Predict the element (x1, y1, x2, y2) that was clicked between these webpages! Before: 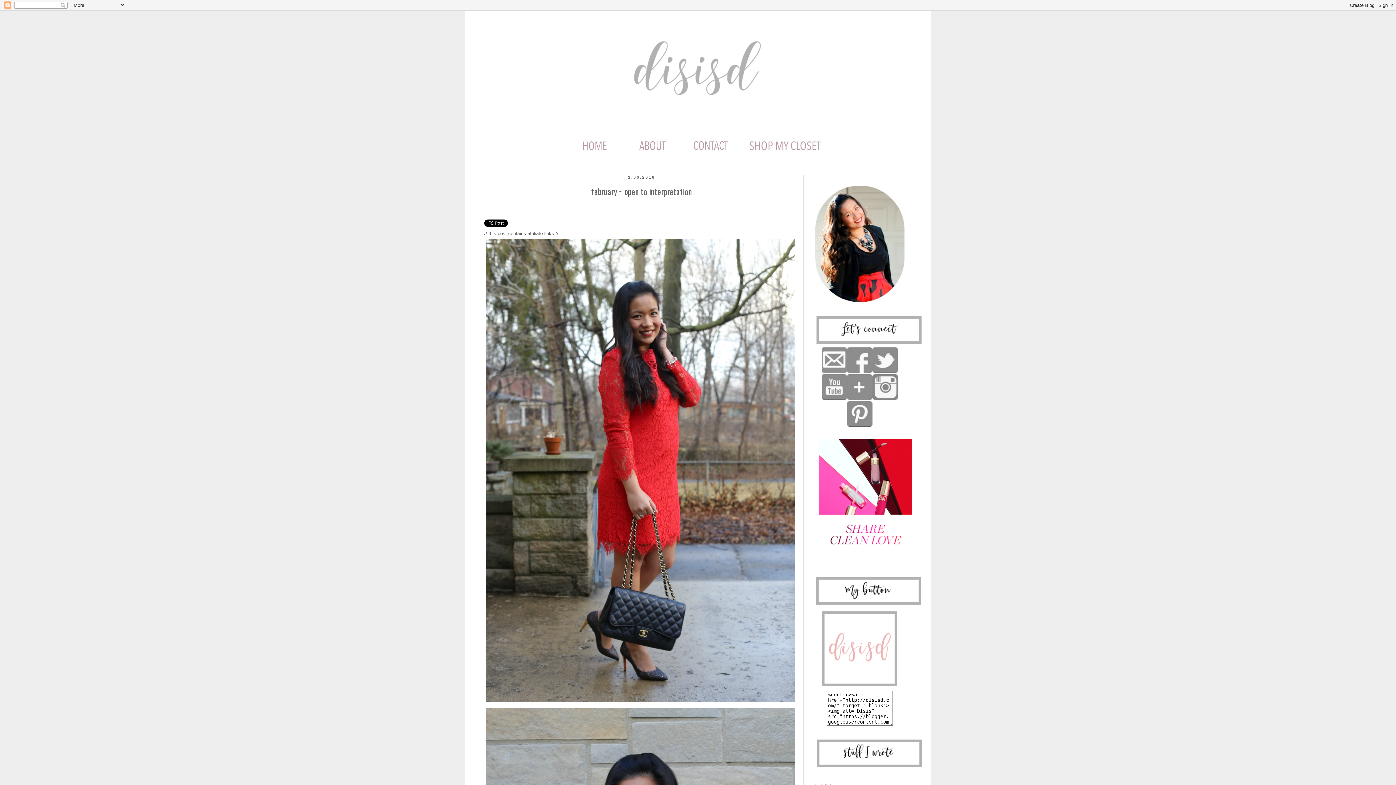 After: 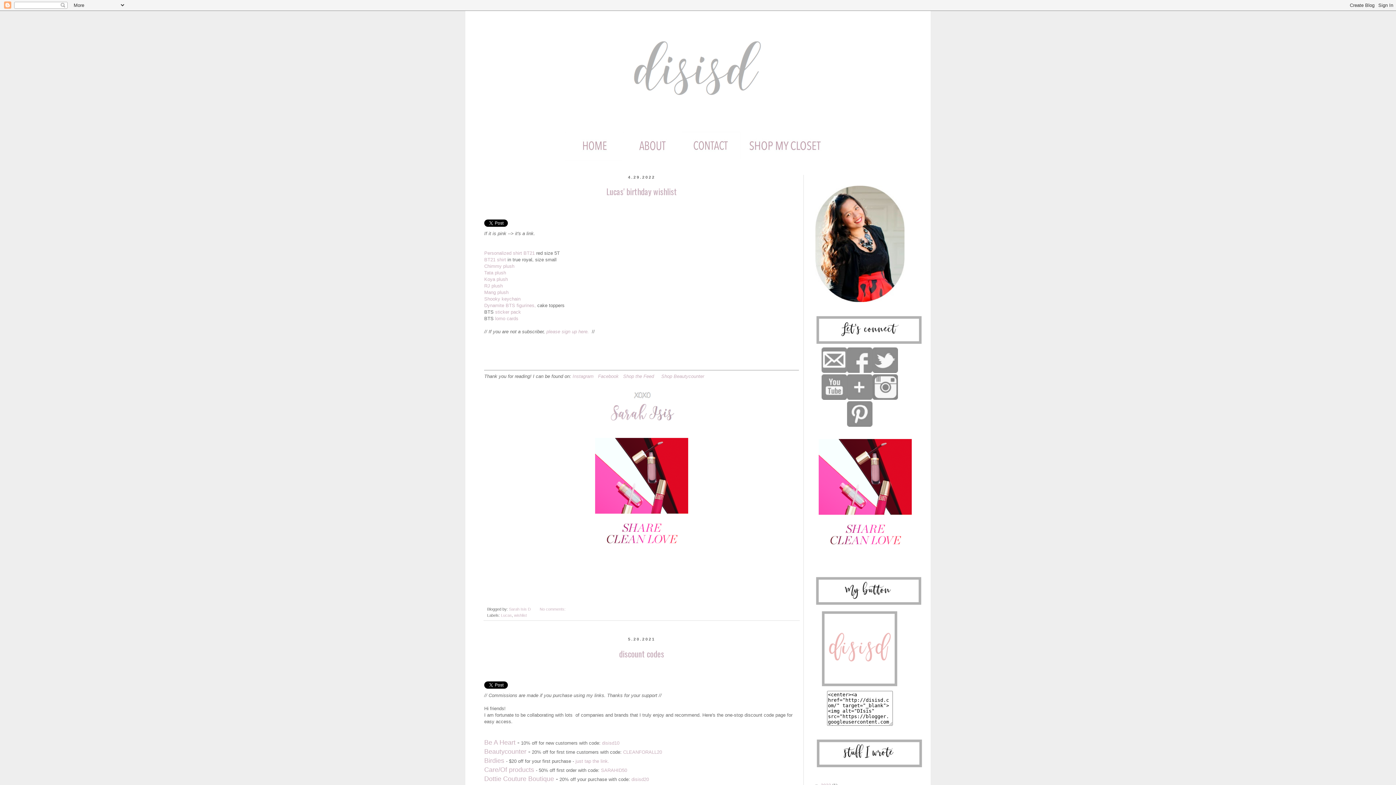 Action: bbox: (565, 156, 623, 161)